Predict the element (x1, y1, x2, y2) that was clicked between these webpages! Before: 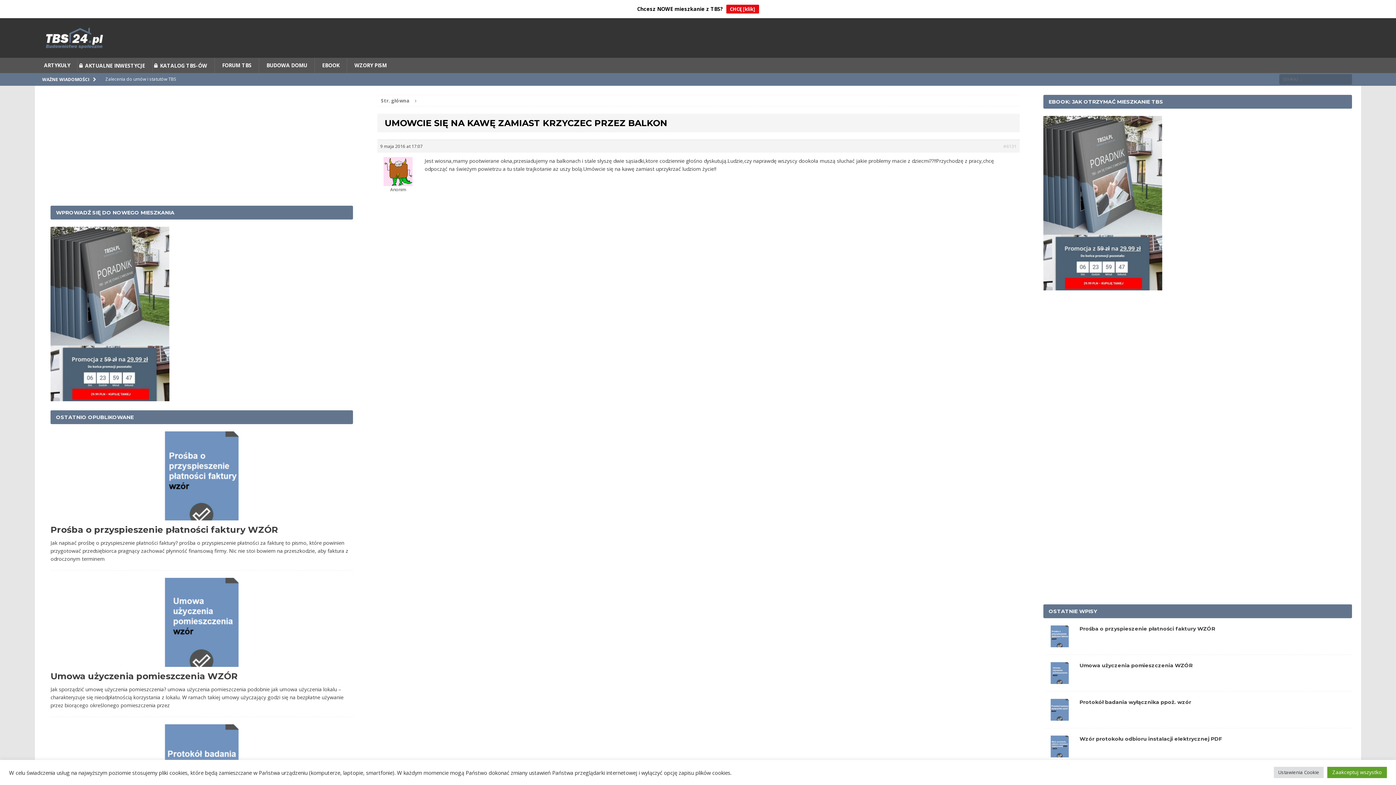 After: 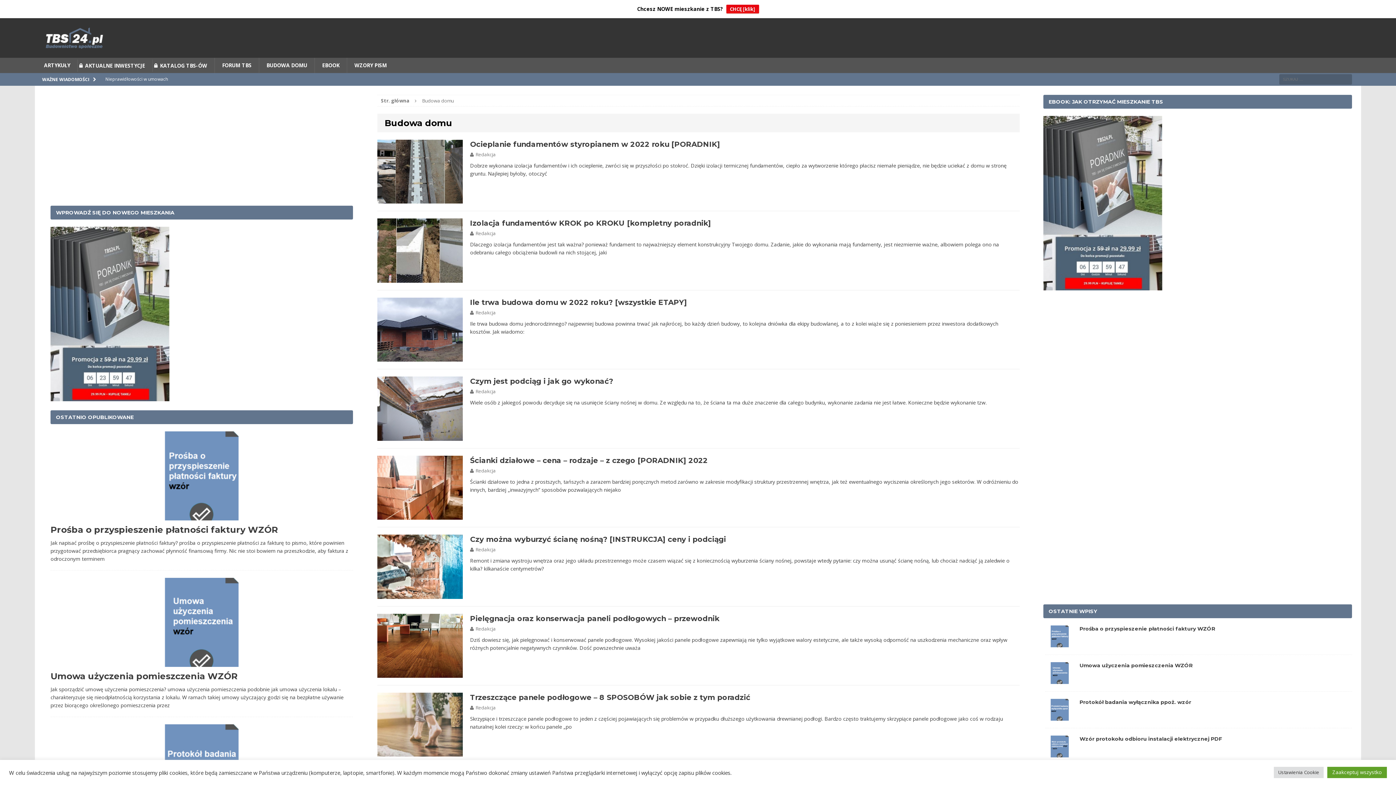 Action: label: BUDOWA DOMU bbox: (258, 39, 314, 54)